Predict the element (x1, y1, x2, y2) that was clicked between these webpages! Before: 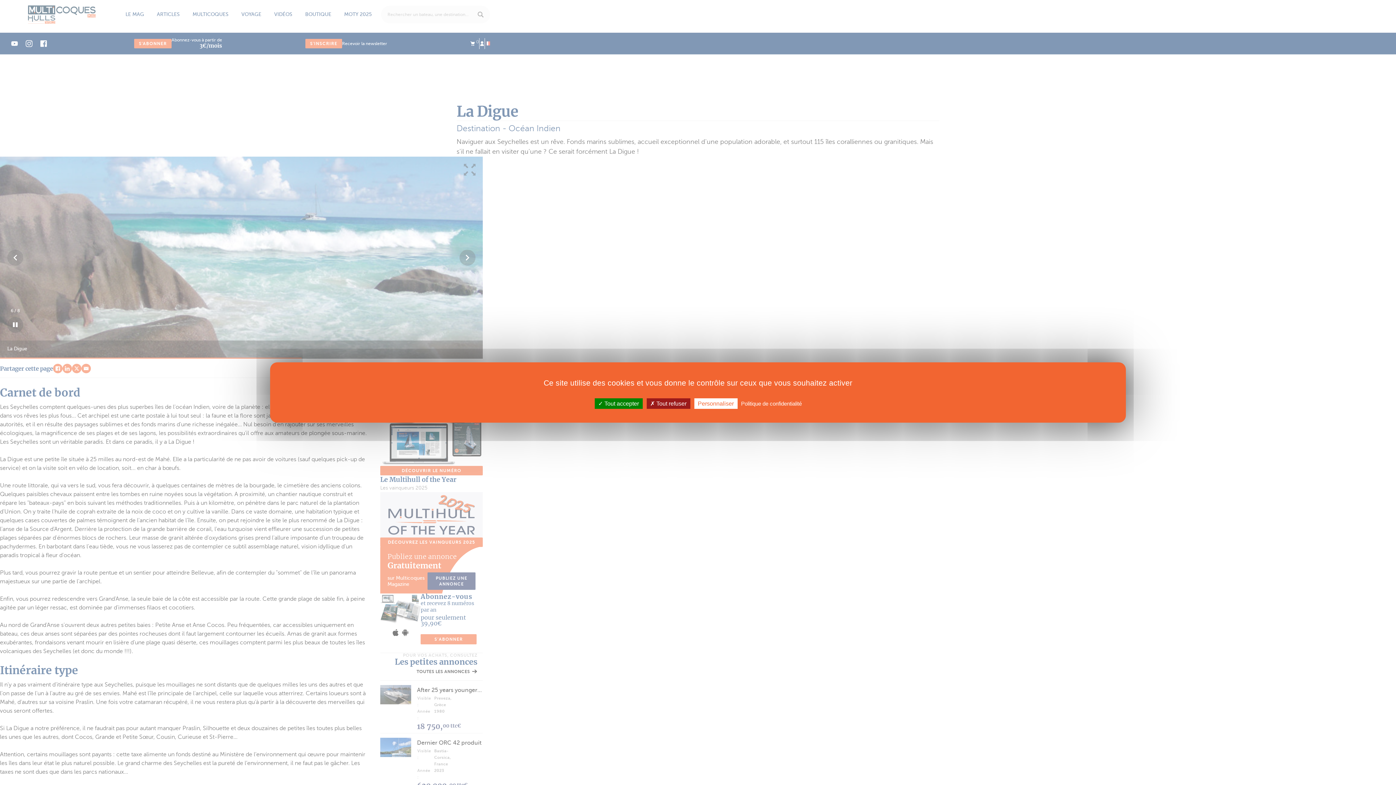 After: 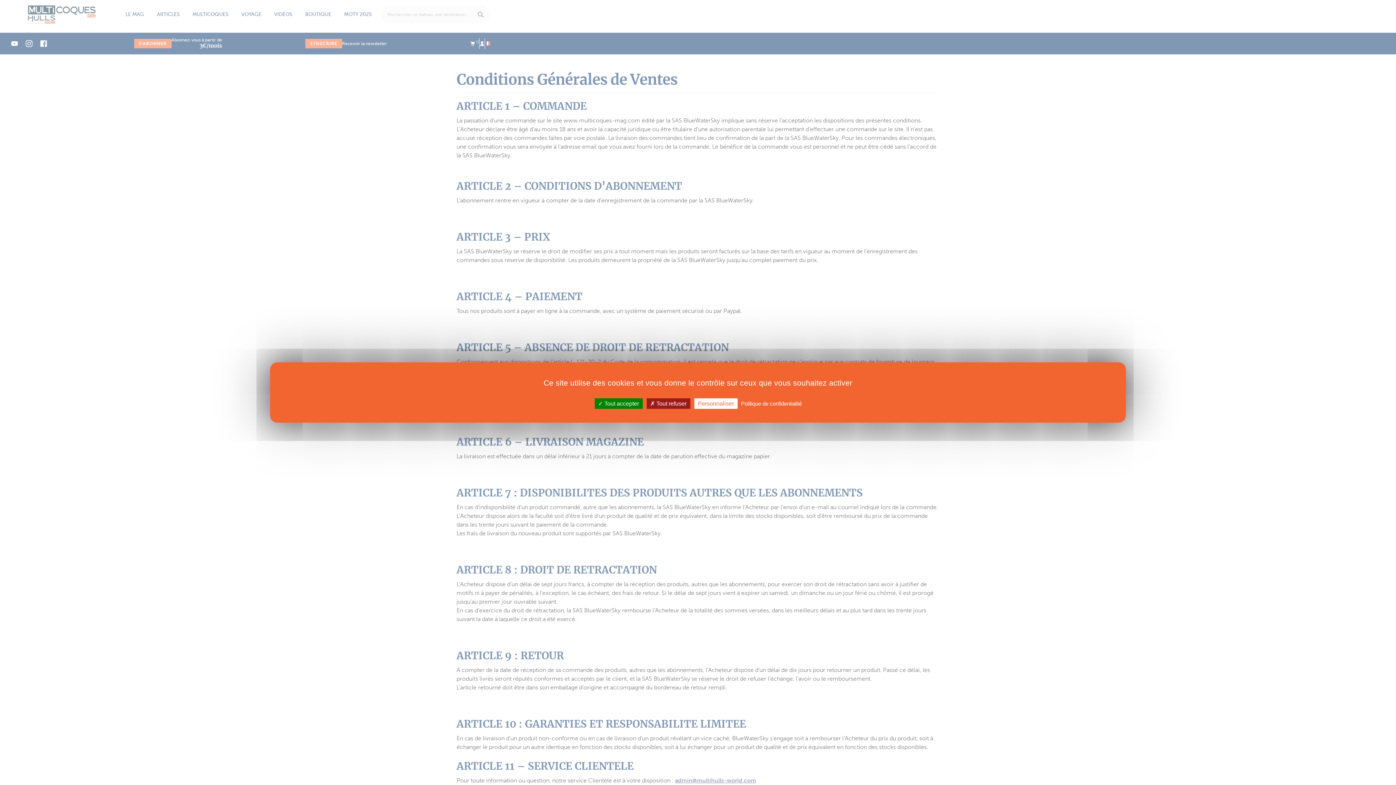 Action: bbox: (739, 400, 804, 407) label: Politique de confidentialité